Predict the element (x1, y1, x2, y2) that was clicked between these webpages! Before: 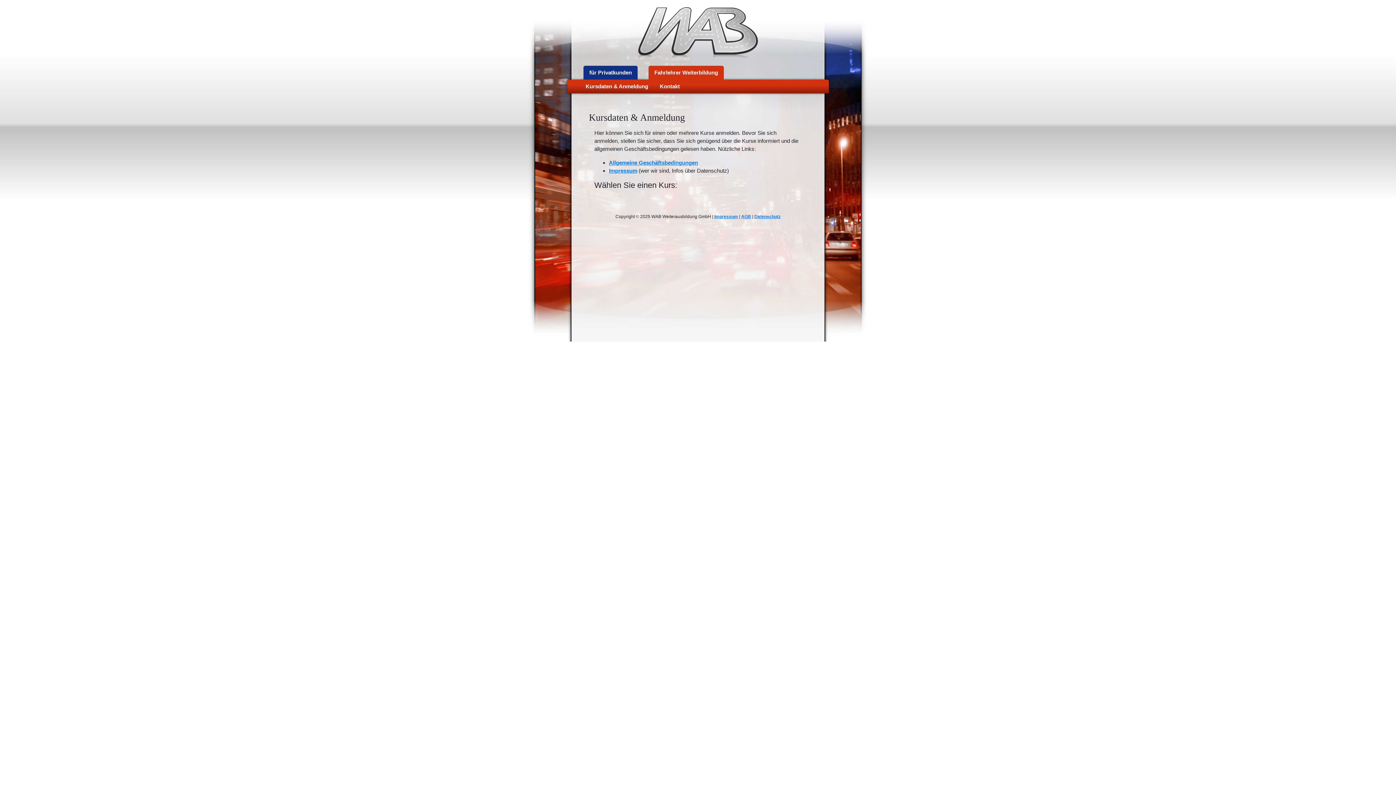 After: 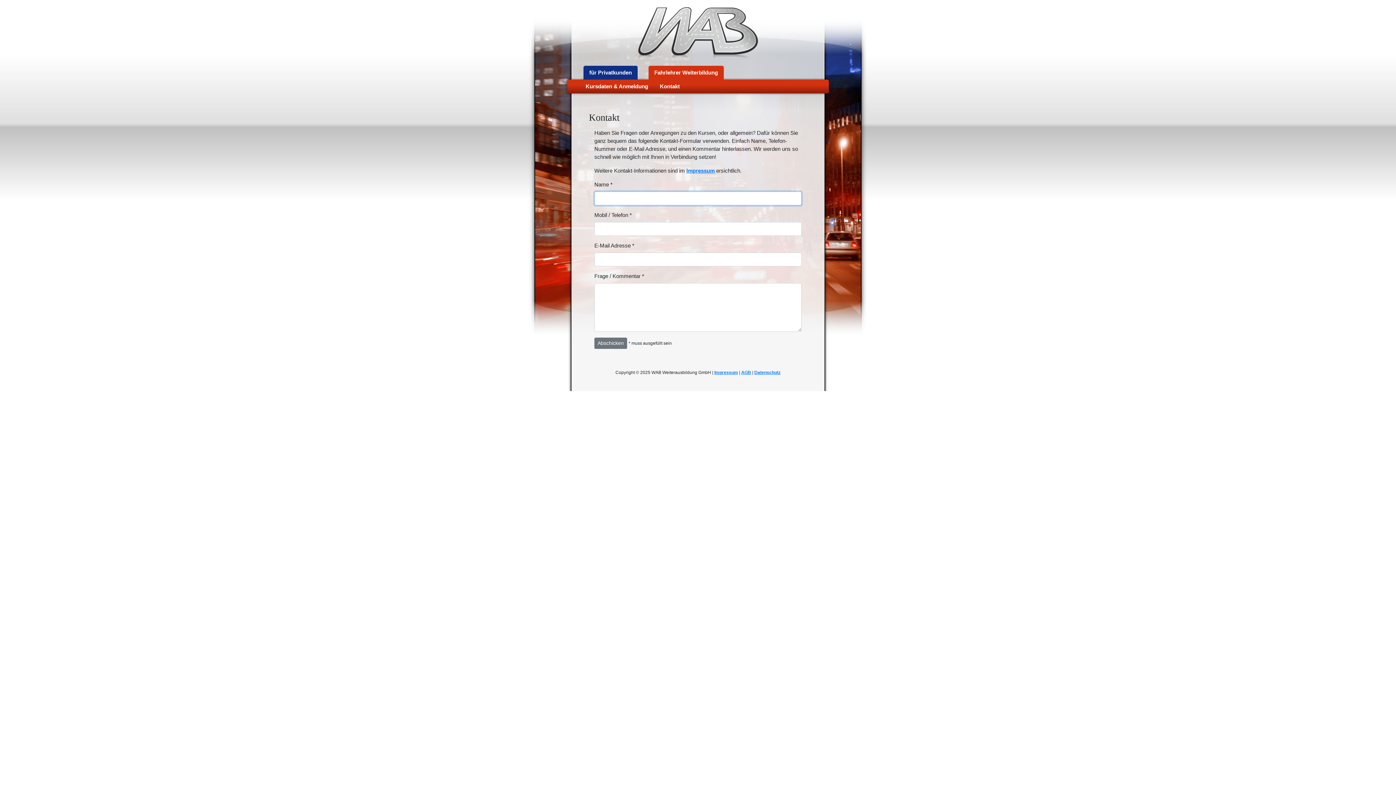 Action: label: Kontakt bbox: (654, 79, 685, 93)